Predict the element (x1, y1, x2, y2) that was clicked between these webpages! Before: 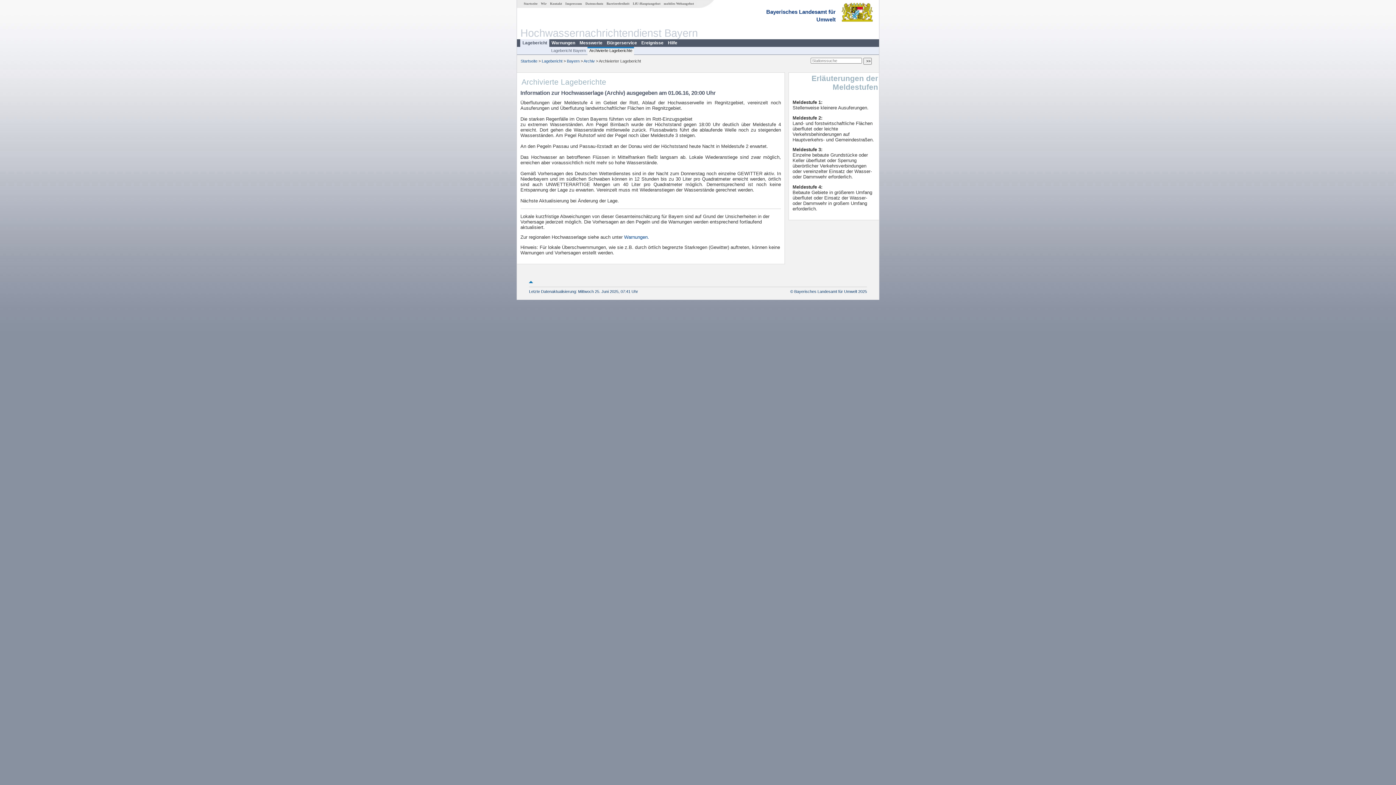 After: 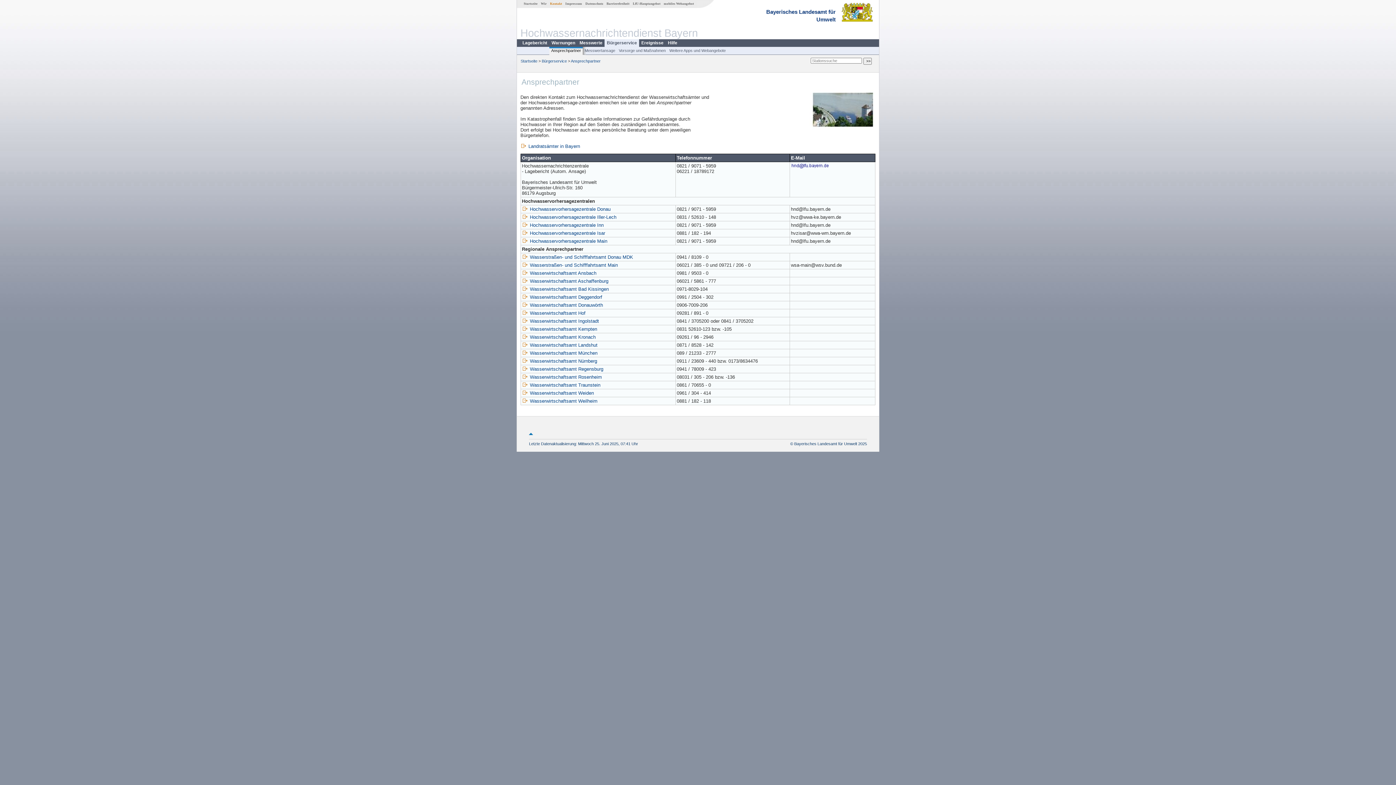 Action: label: Kontakt bbox: (548, 1, 563, 5)